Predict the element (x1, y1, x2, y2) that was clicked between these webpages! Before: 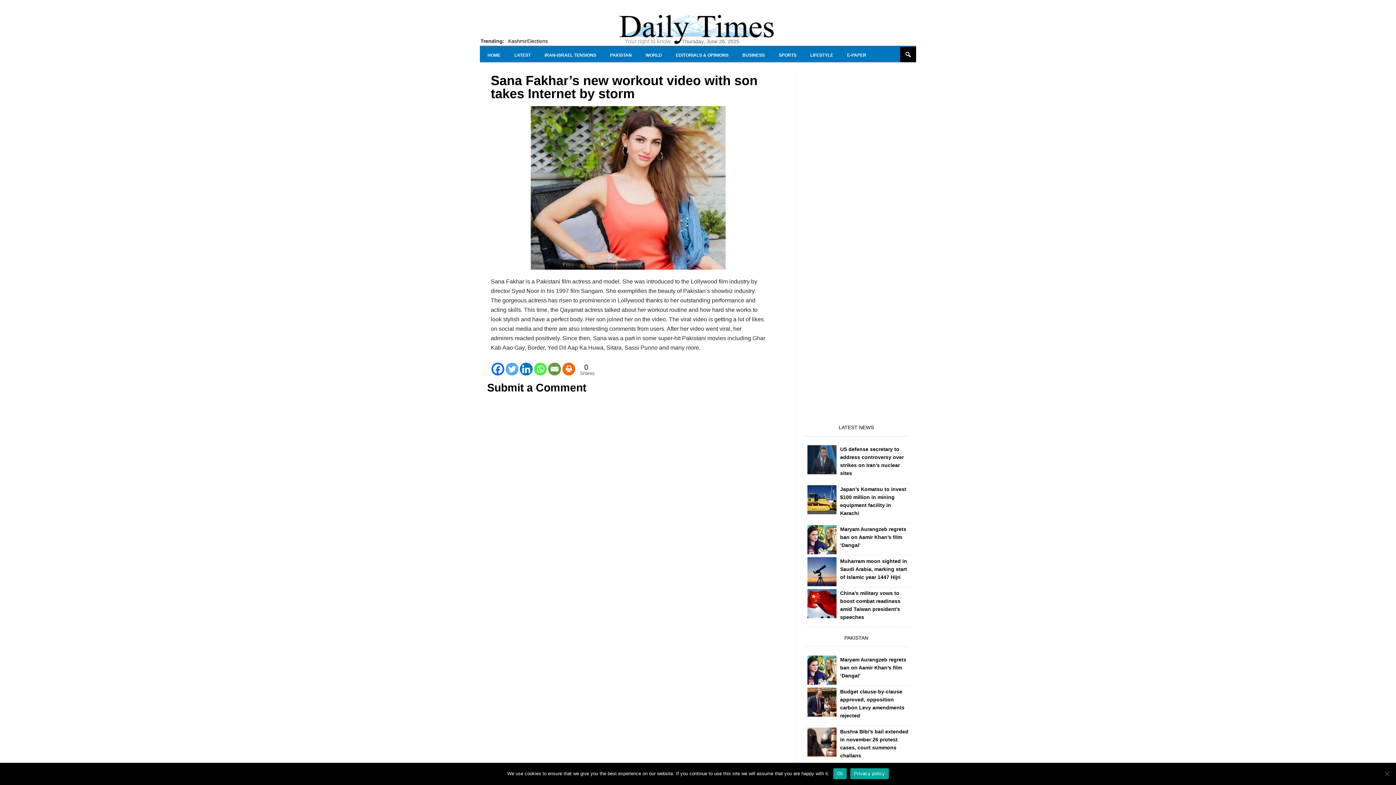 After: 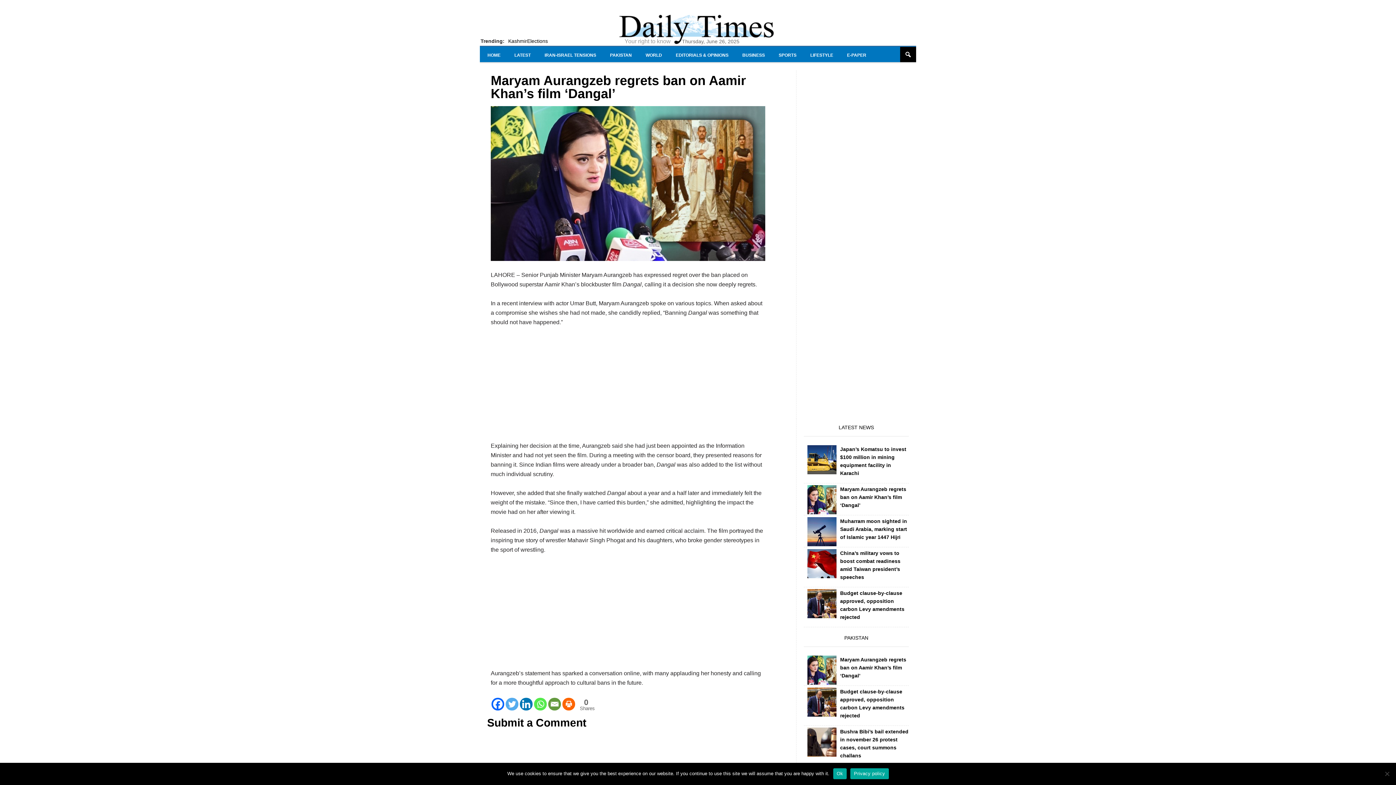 Action: bbox: (807, 656, 836, 685)